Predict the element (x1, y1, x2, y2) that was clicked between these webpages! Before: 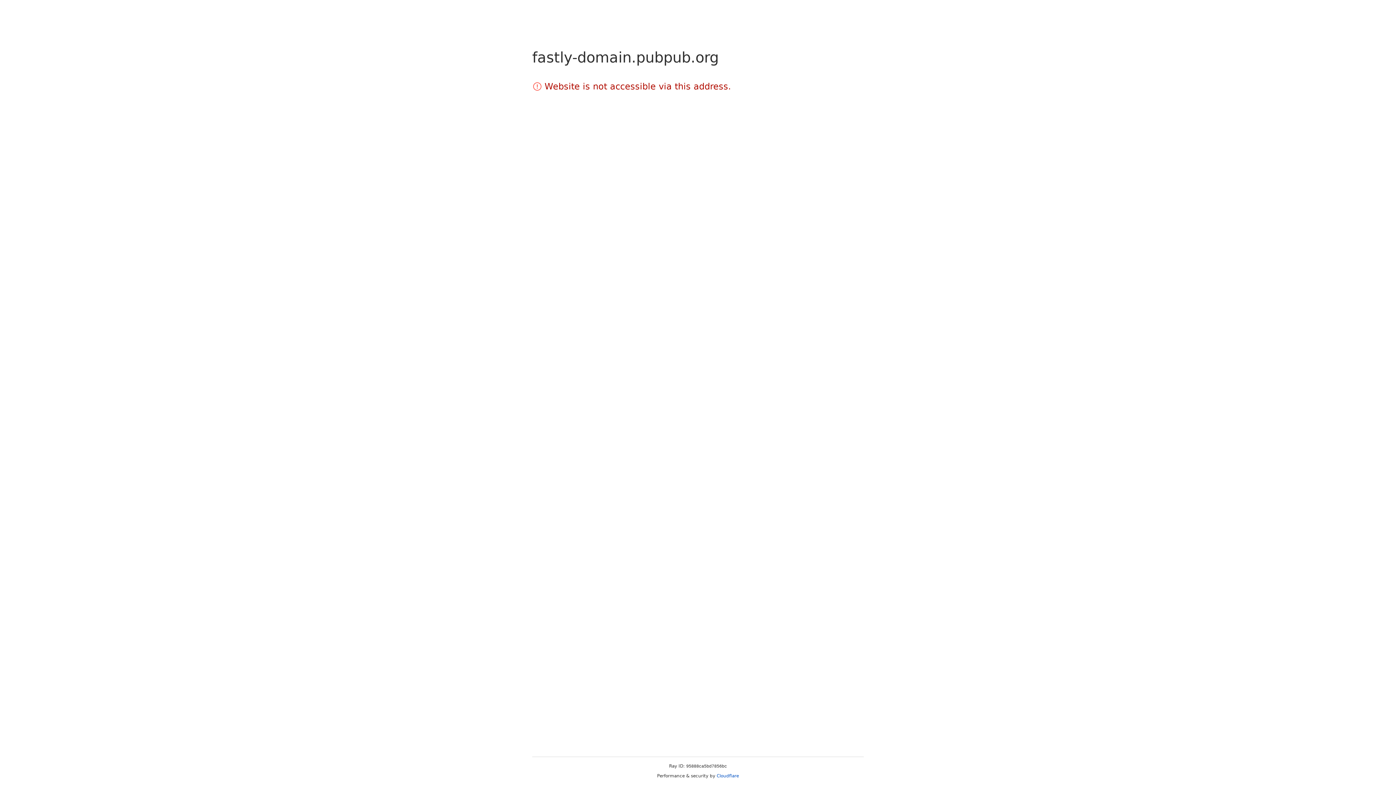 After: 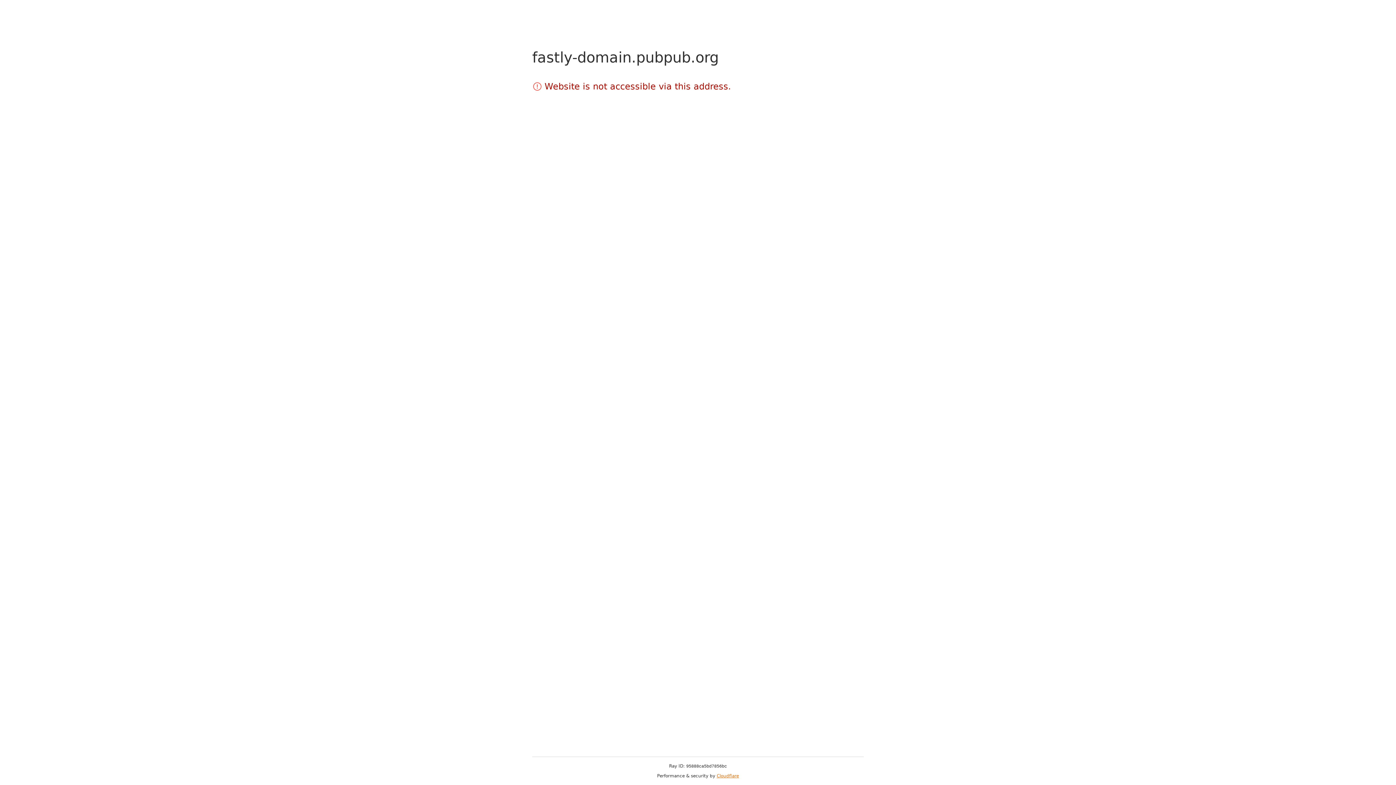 Action: label: Cloudflare bbox: (716, 773, 739, 778)